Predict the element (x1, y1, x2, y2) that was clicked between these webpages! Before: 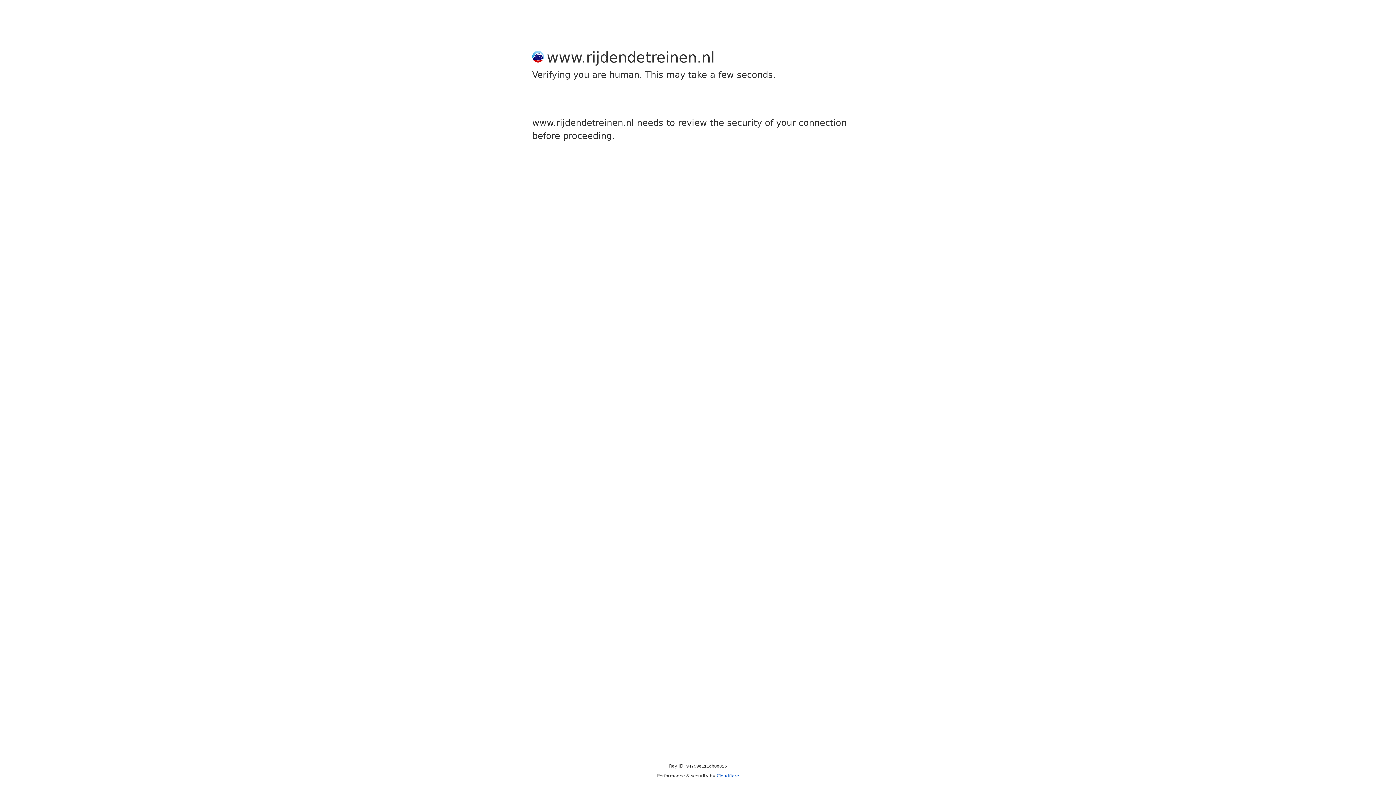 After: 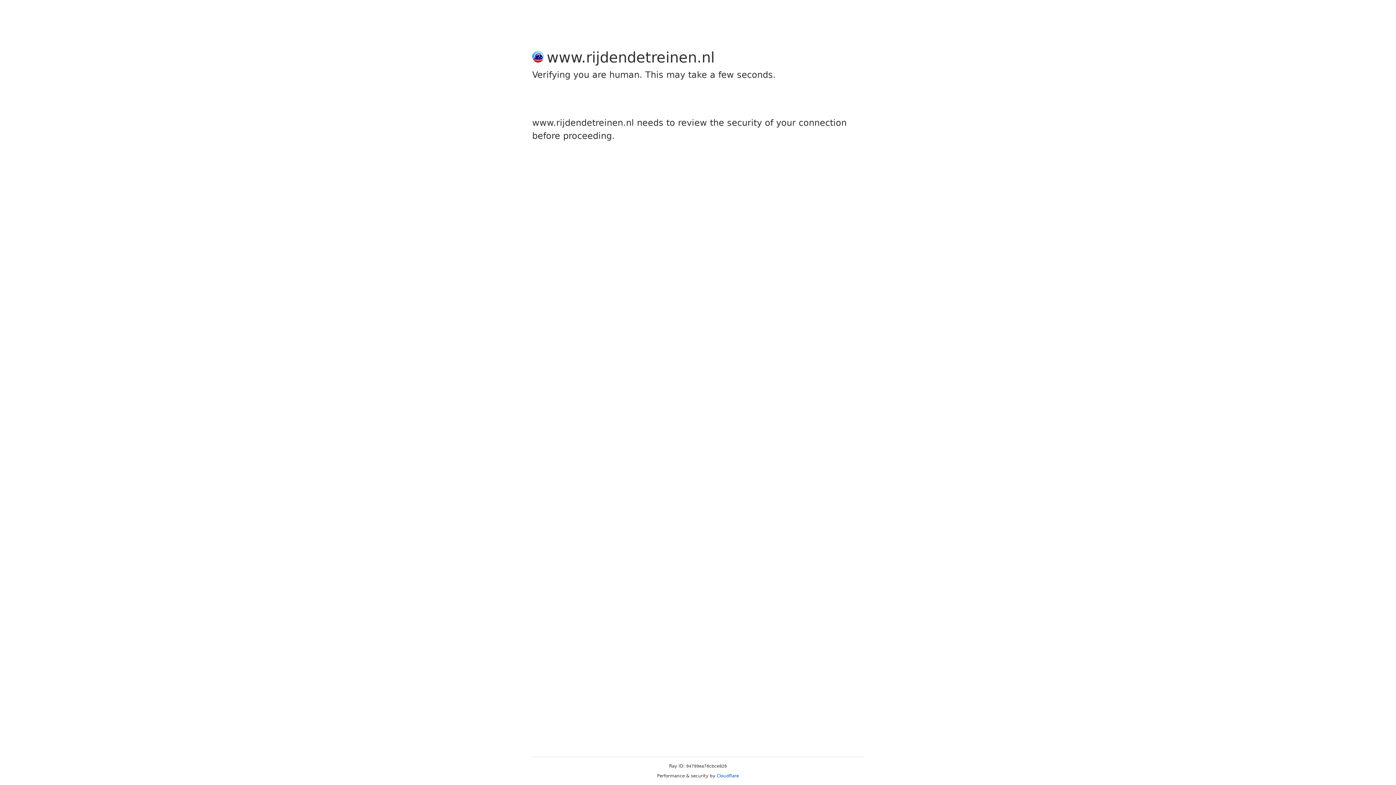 Action: label: Cloudflare bbox: (716, 773, 739, 778)